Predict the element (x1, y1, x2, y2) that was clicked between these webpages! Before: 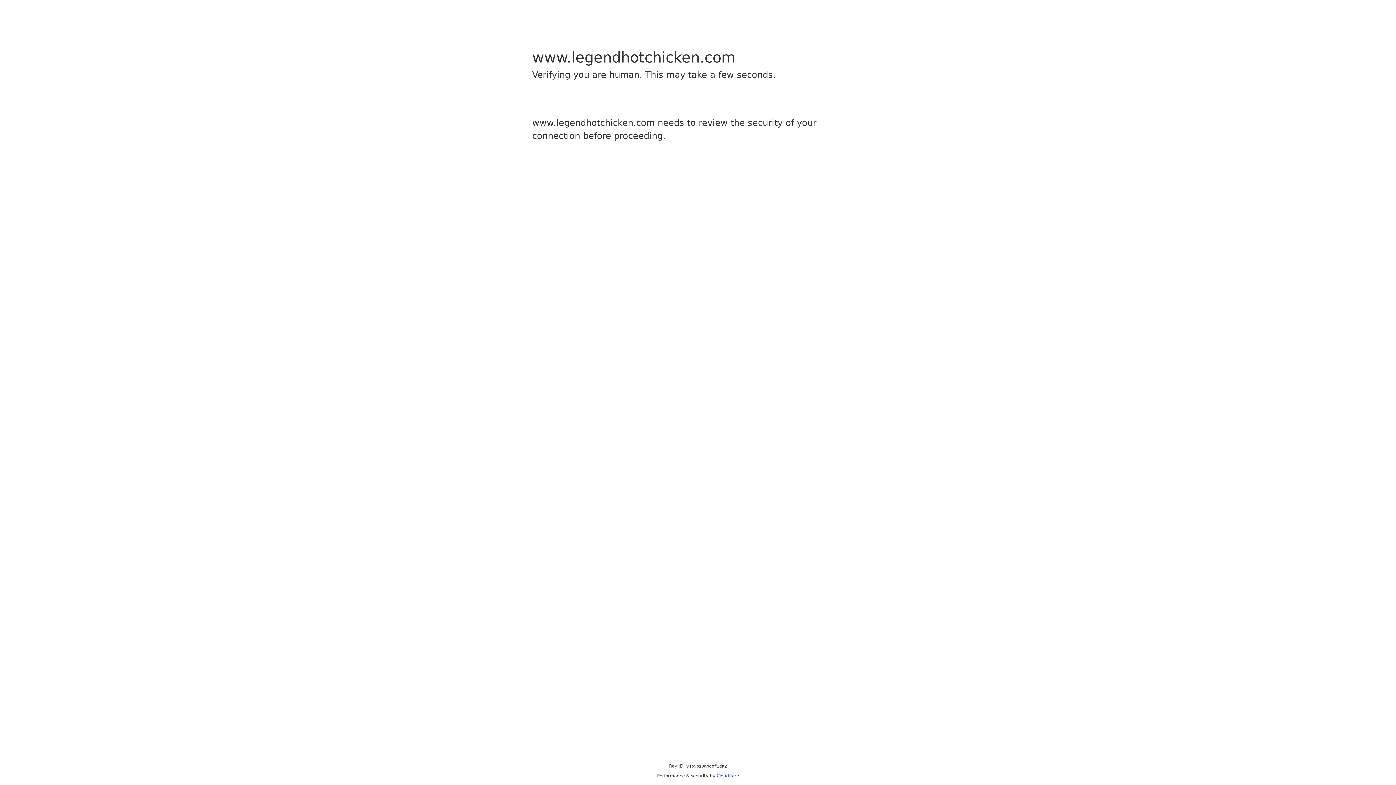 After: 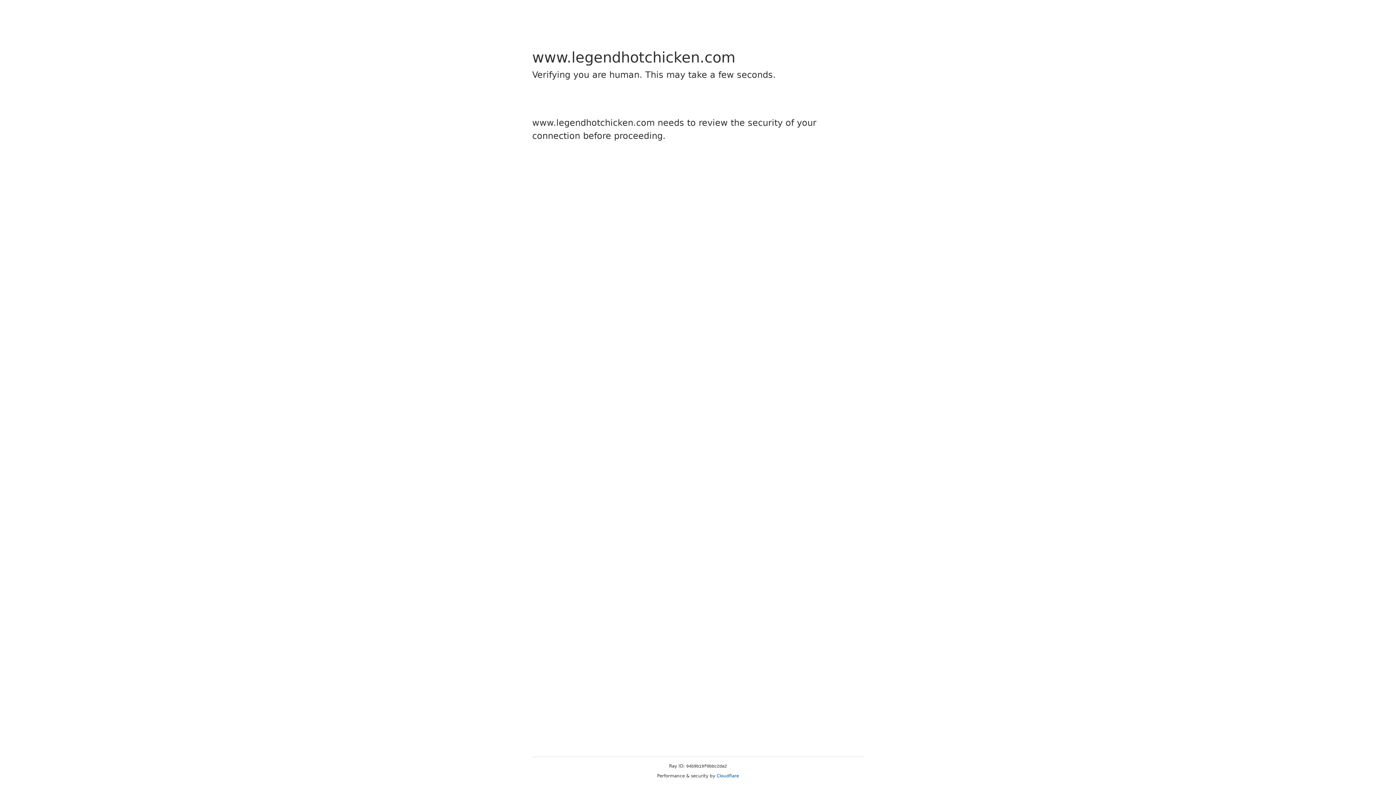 Action: bbox: (716, 773, 739, 778) label: Cloudflare